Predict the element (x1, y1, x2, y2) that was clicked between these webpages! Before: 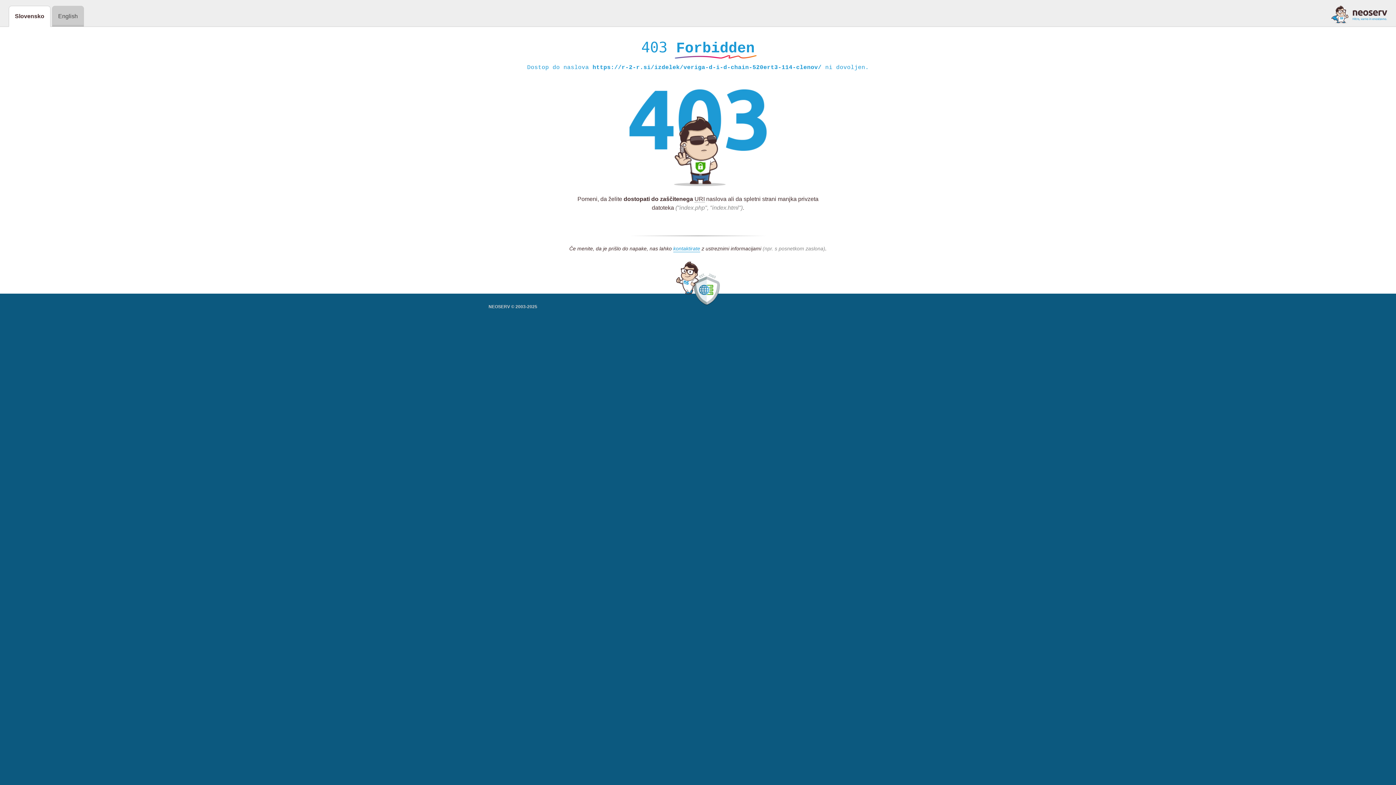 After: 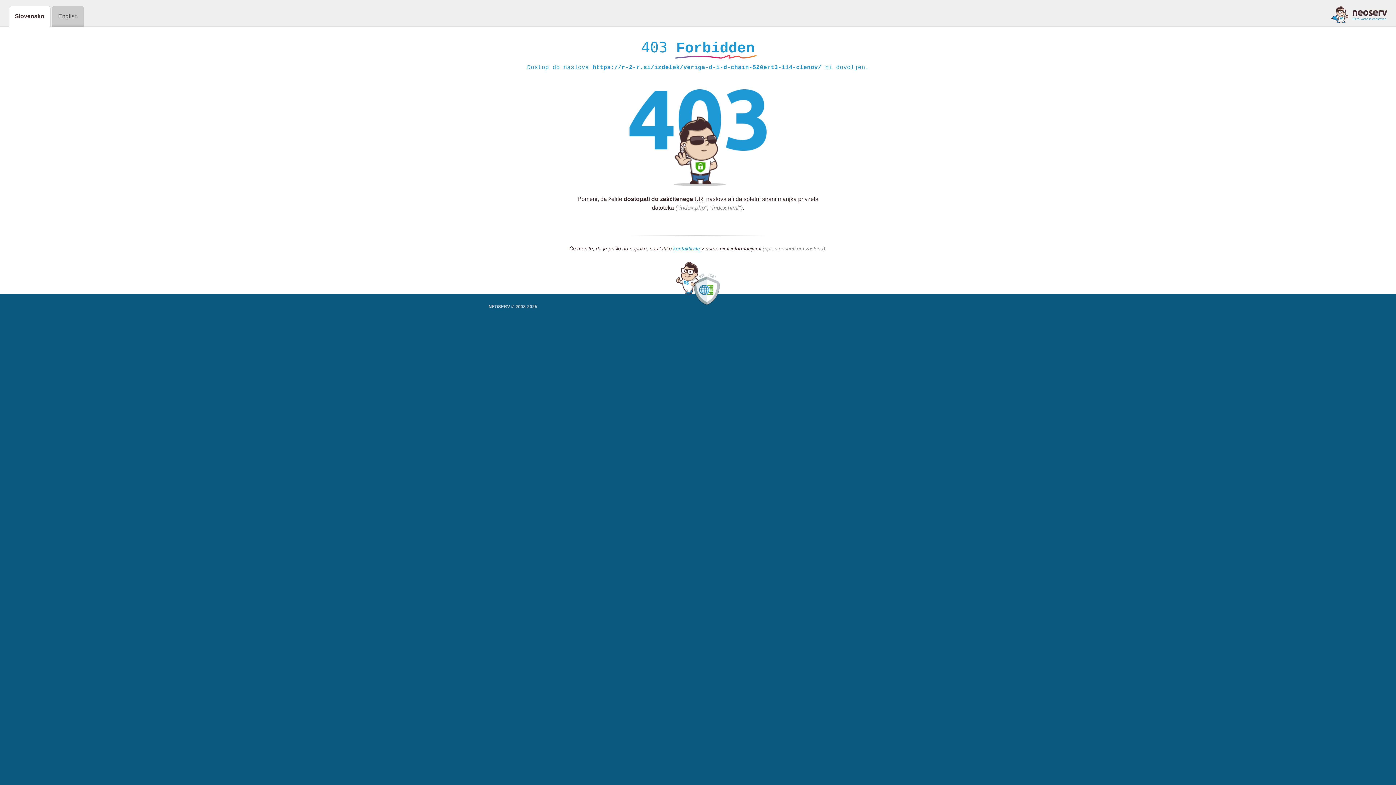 Action: bbox: (1331, 5, 1387, 23)